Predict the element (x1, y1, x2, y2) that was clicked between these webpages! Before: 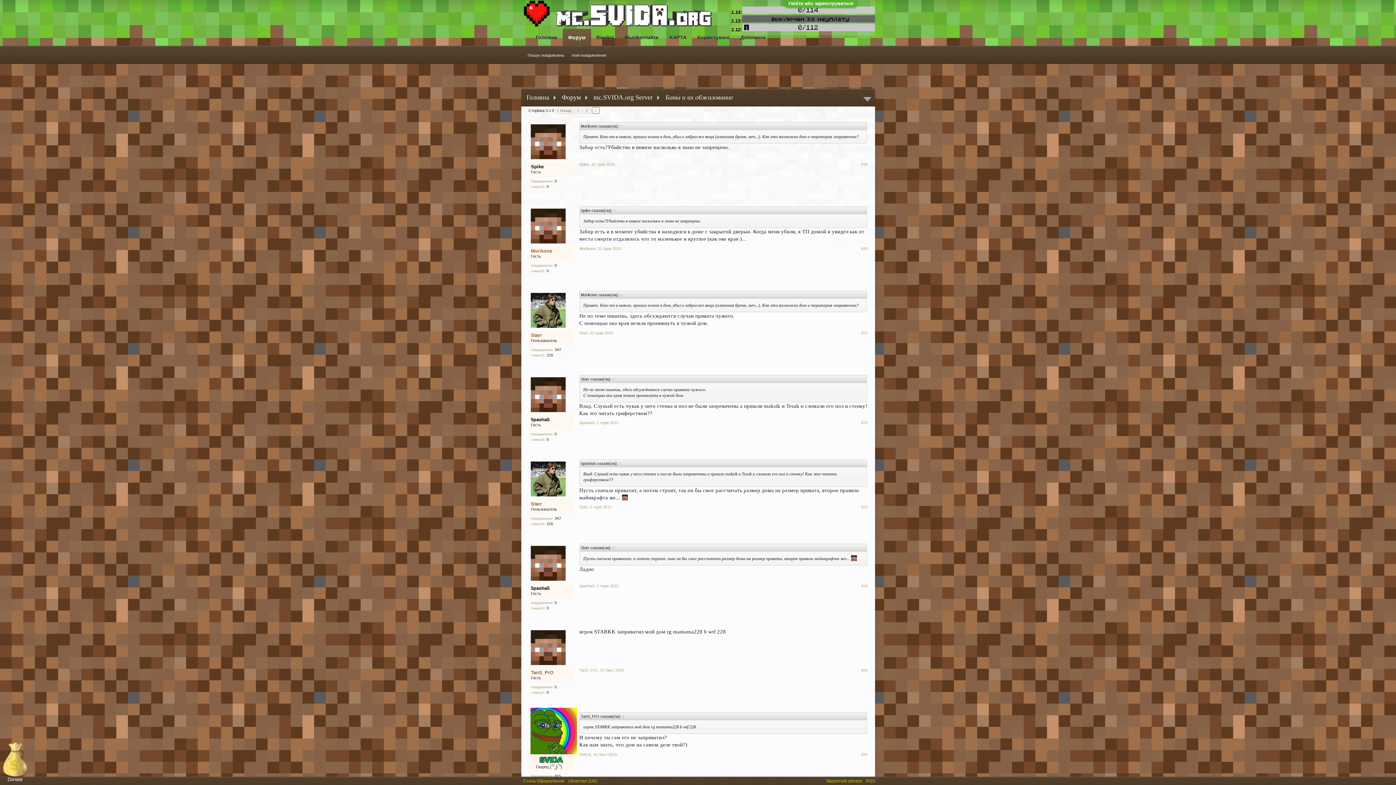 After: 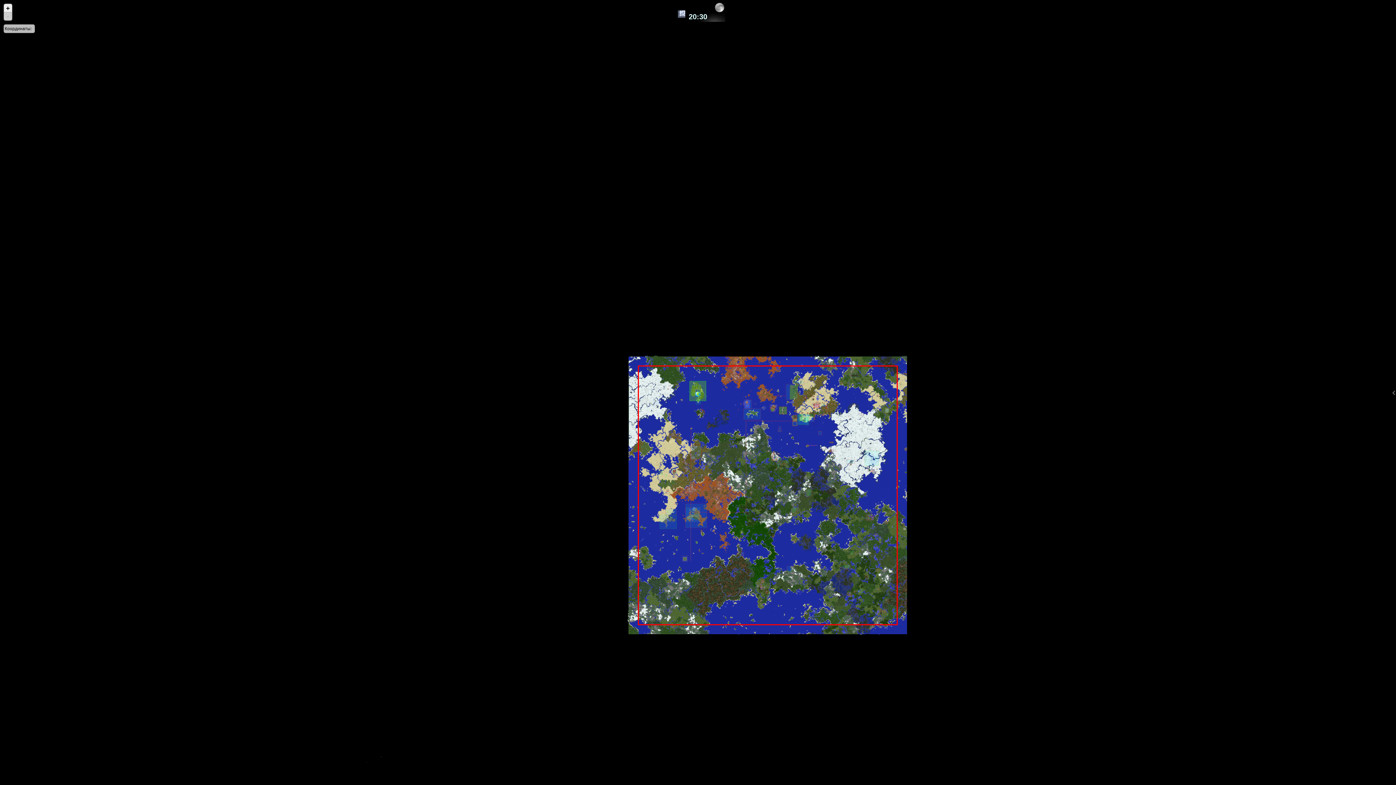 Action: bbox: (664, 28, 692, 46) label: KAPTA